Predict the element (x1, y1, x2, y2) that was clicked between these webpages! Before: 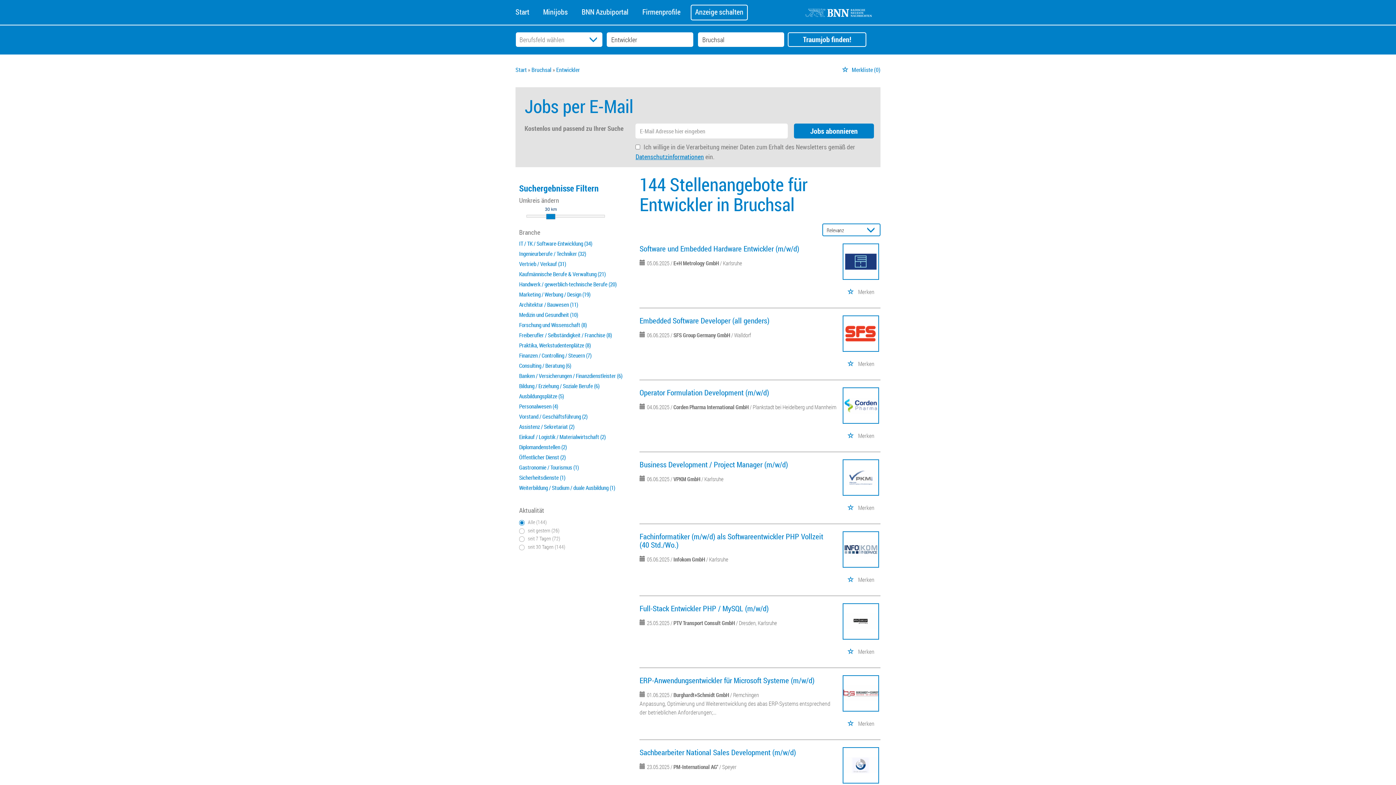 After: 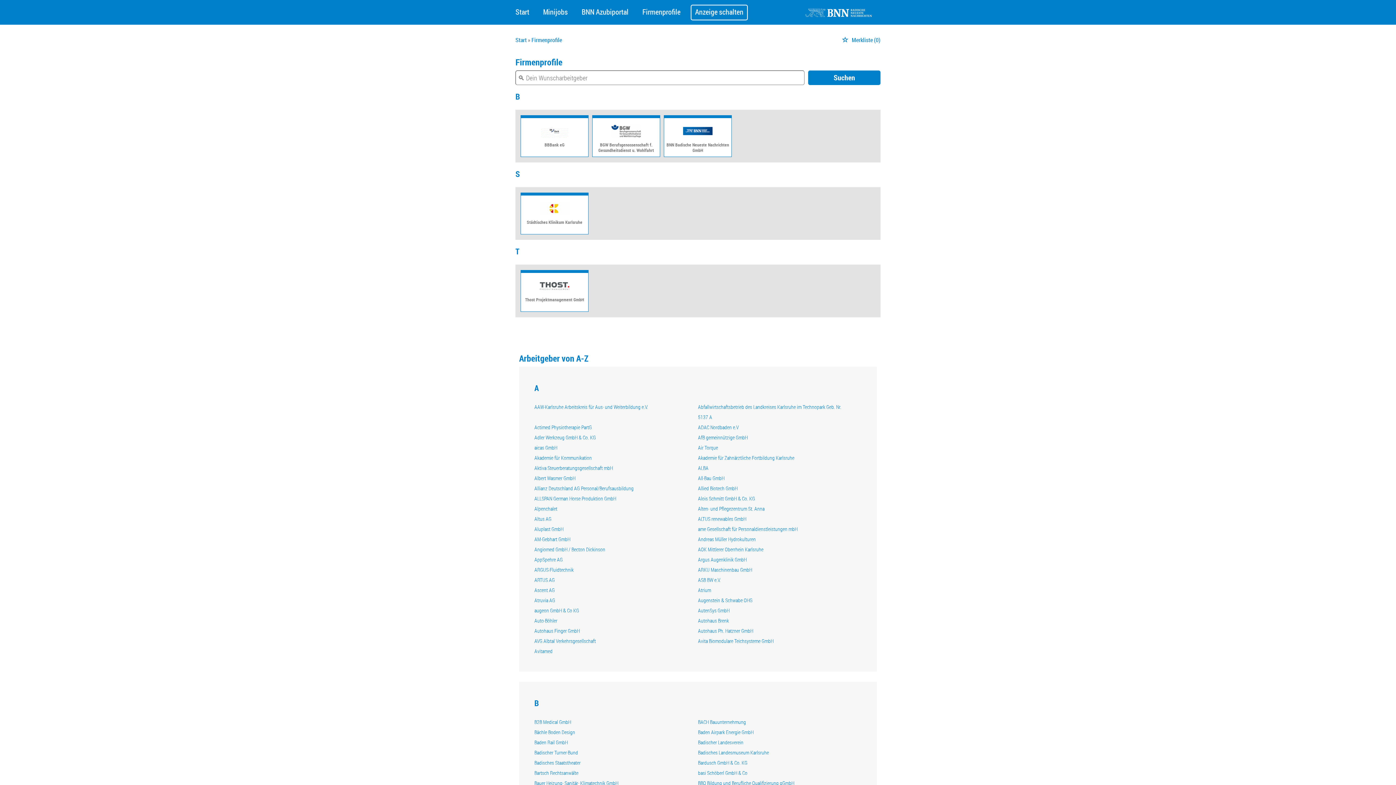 Action: label: Firmenprofile bbox: (638, 0, 684, 15)